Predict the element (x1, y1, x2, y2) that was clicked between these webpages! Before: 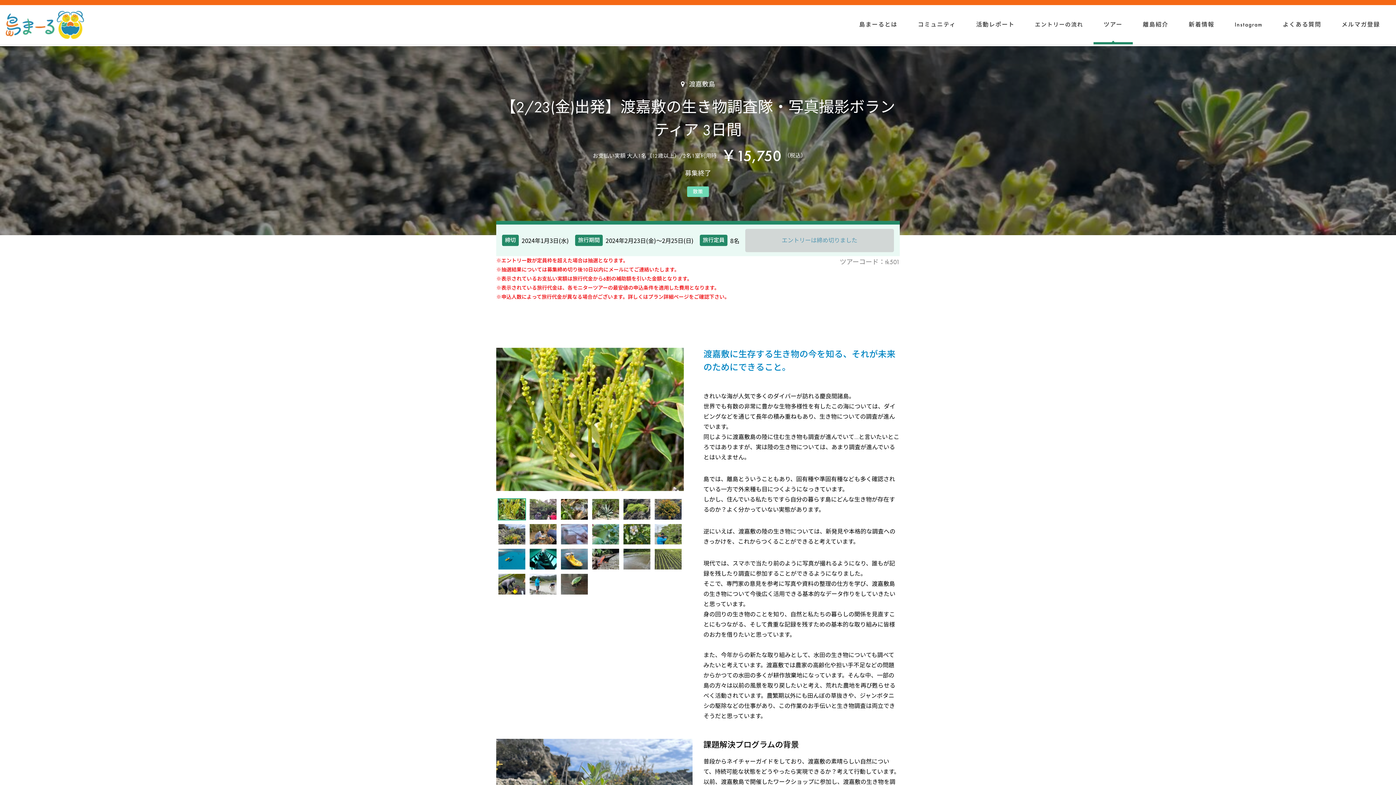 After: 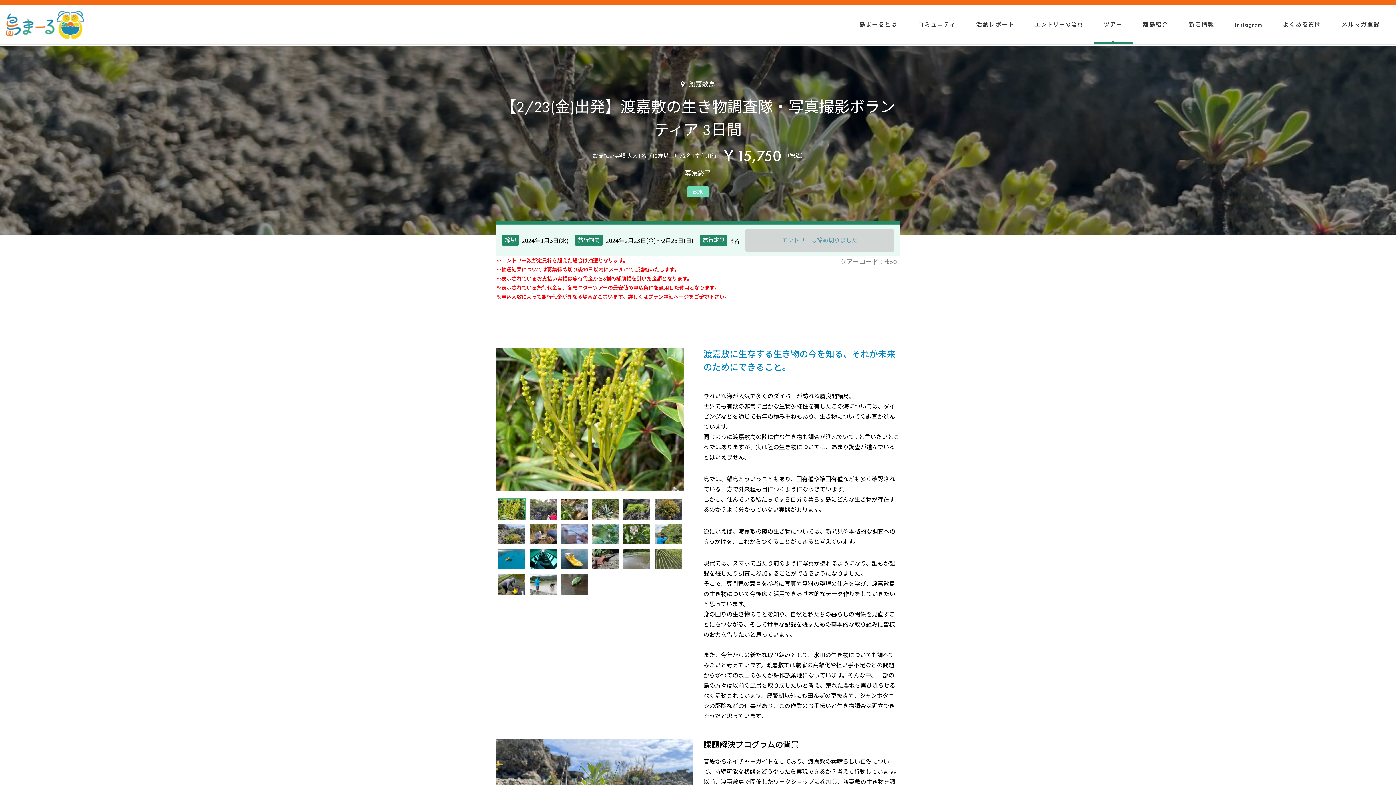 Action: bbox: (591, 498, 620, 520)